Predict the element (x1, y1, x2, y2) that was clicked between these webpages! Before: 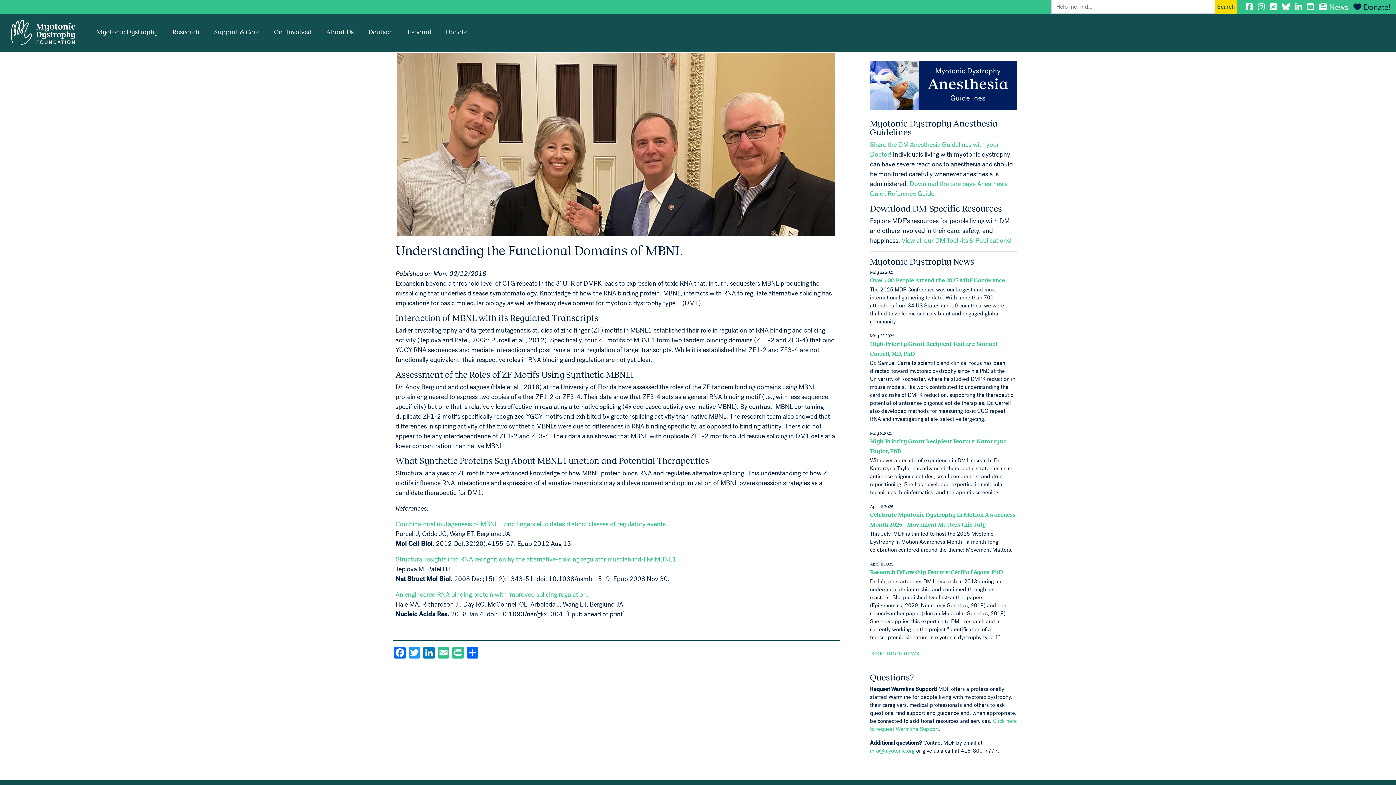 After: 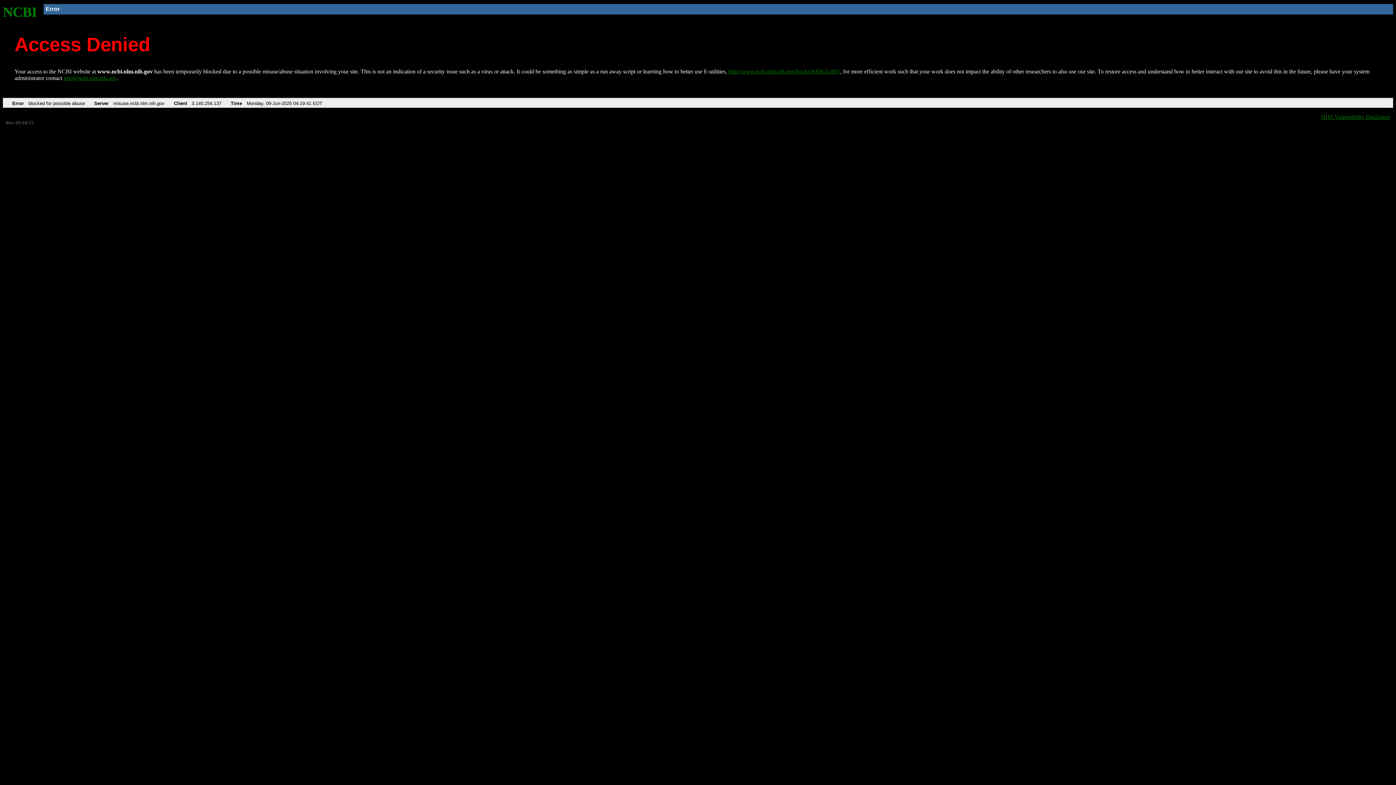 Action: label: An engineered RNA binding protein with improved splicing regulation. bbox: (395, 590, 588, 599)